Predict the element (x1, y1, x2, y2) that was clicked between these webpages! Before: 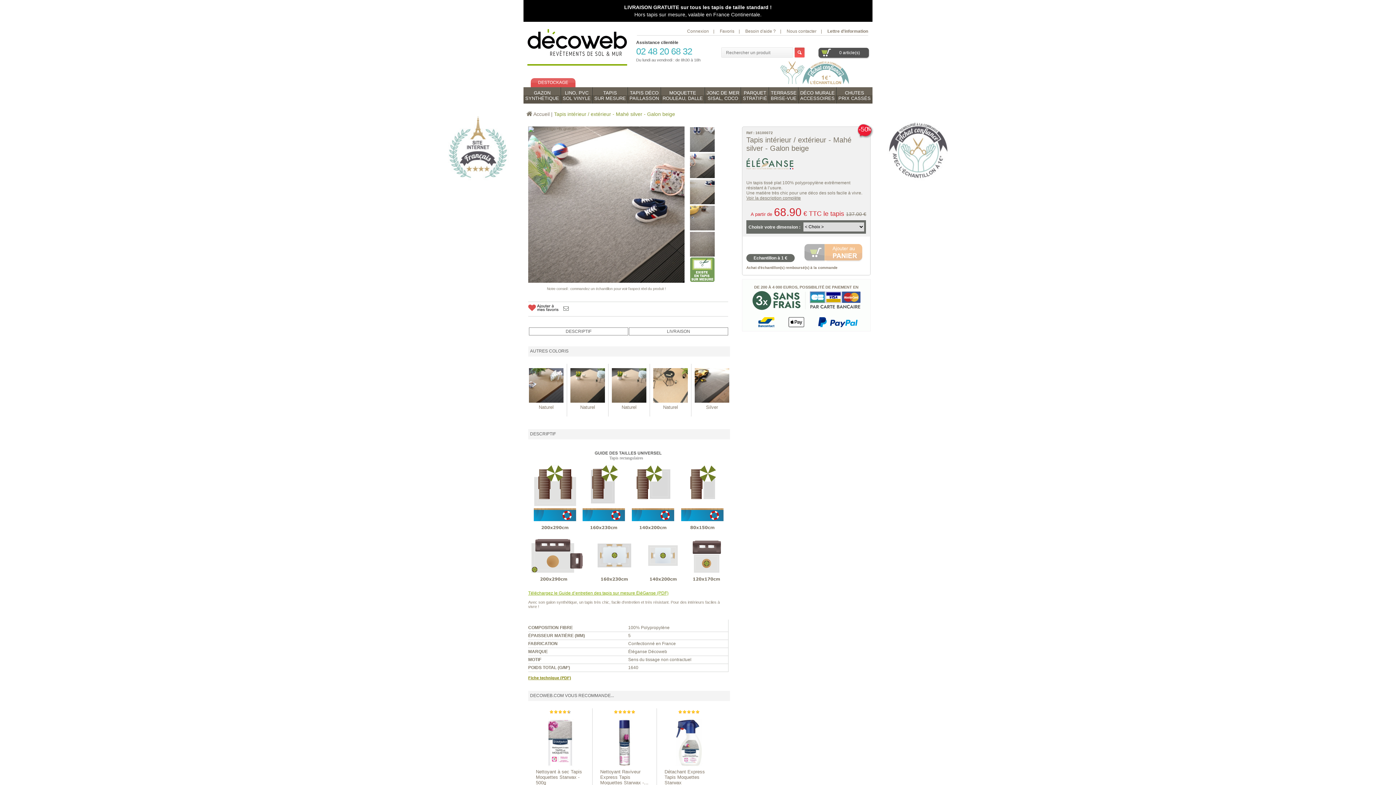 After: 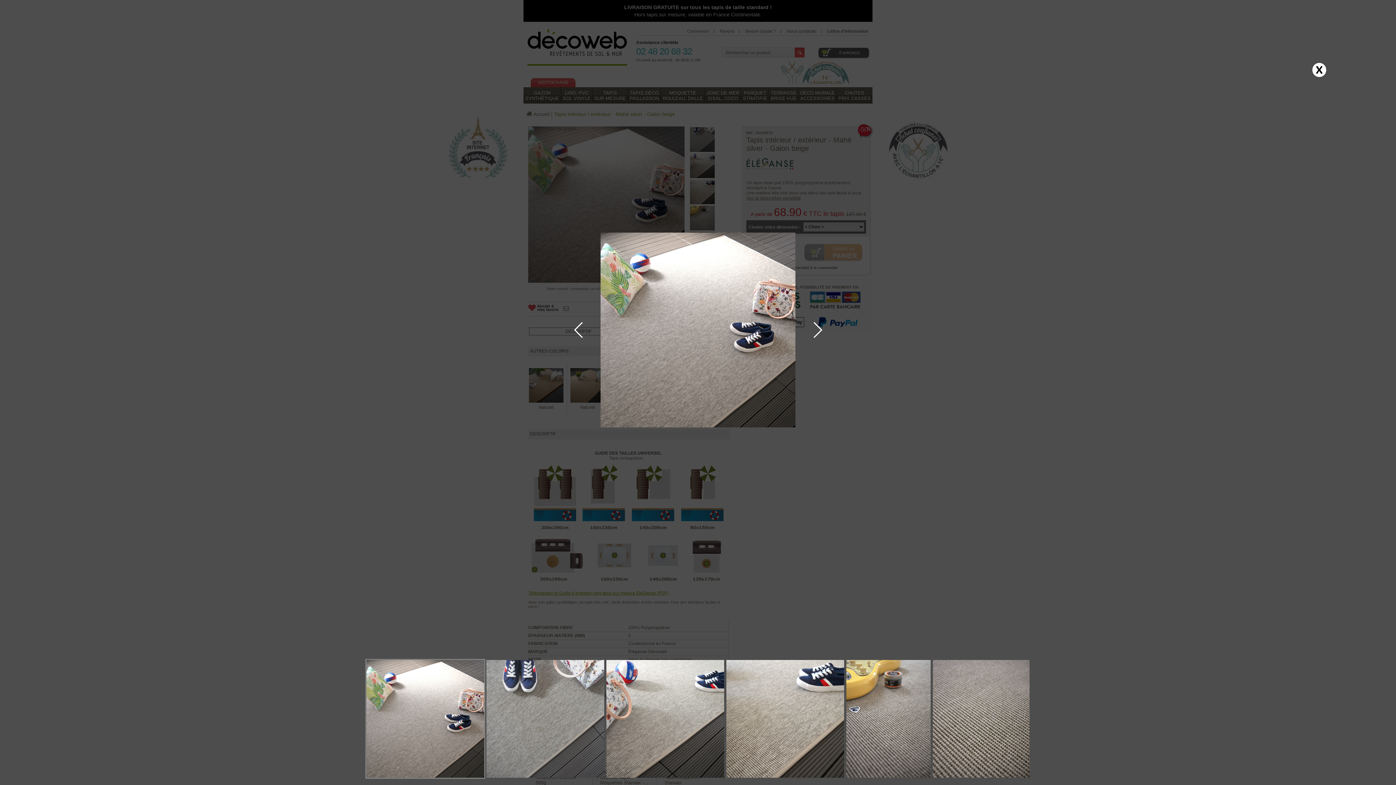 Action: bbox: (528, 126, 684, 283)